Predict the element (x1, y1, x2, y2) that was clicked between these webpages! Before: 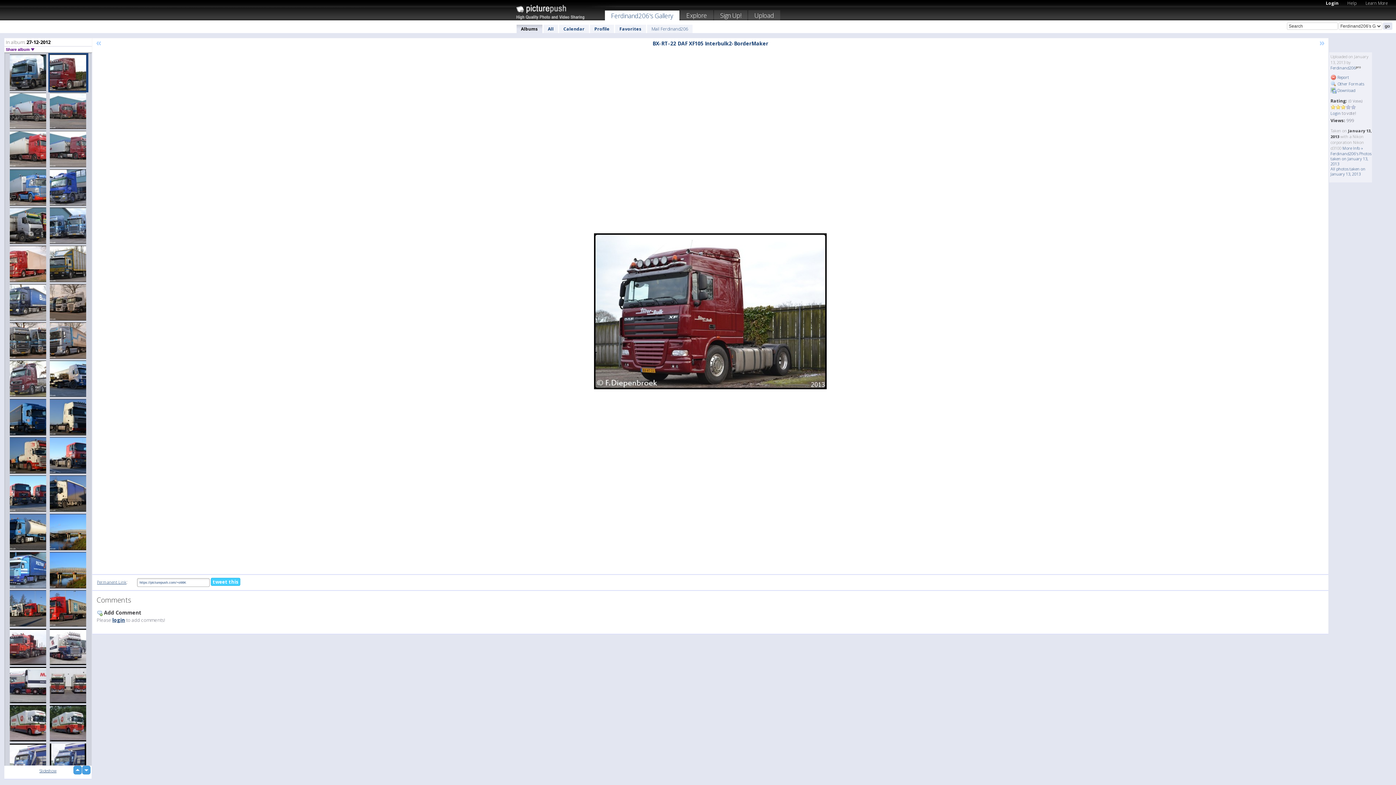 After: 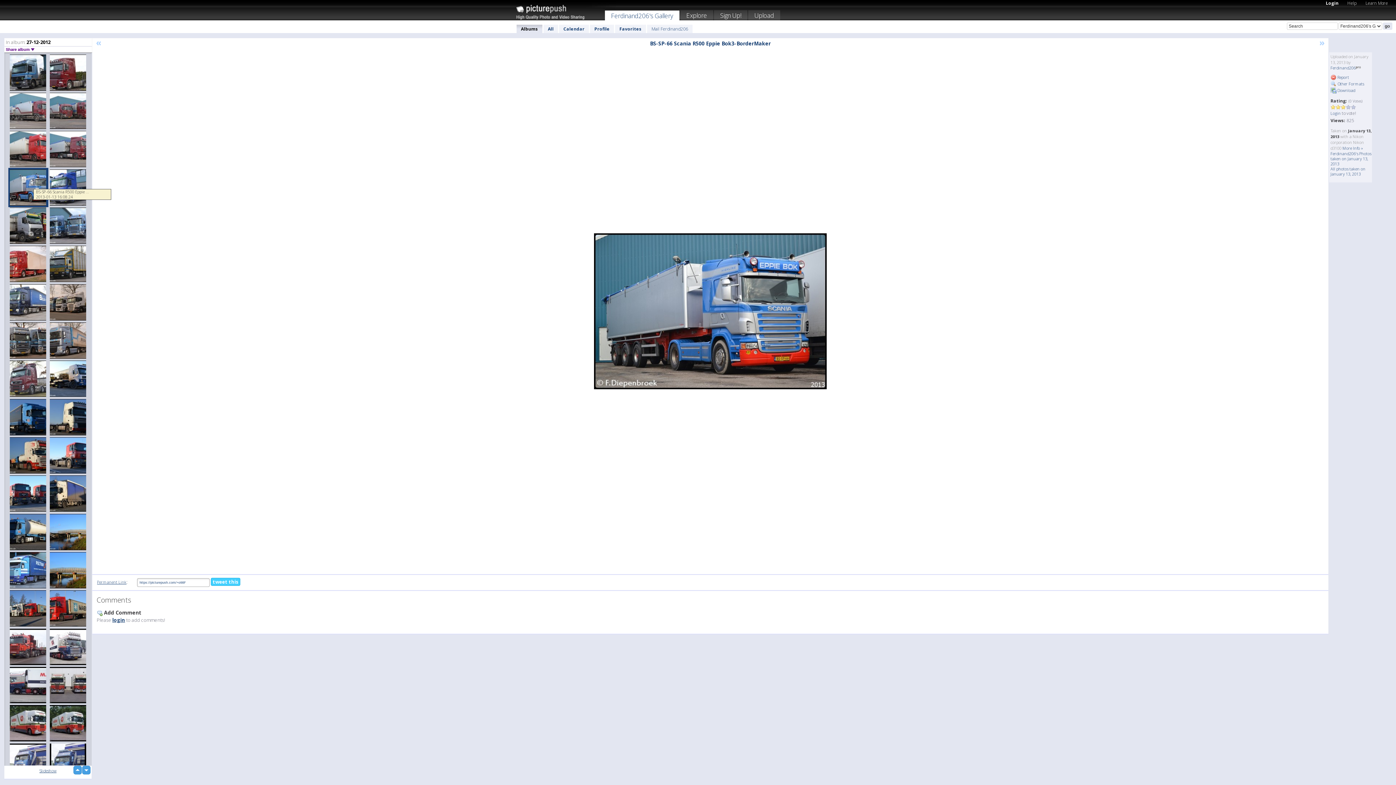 Action: bbox: (8, 168, 48, 207)